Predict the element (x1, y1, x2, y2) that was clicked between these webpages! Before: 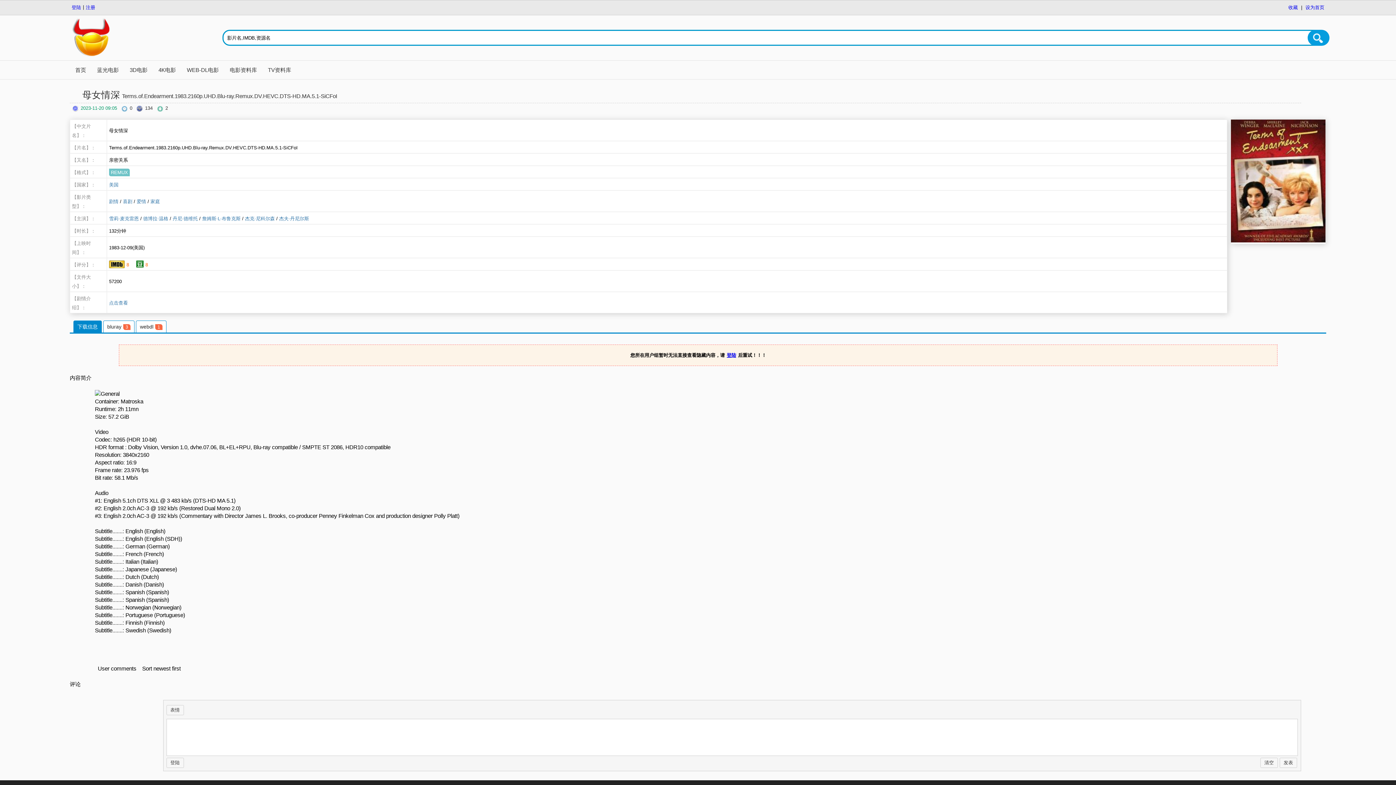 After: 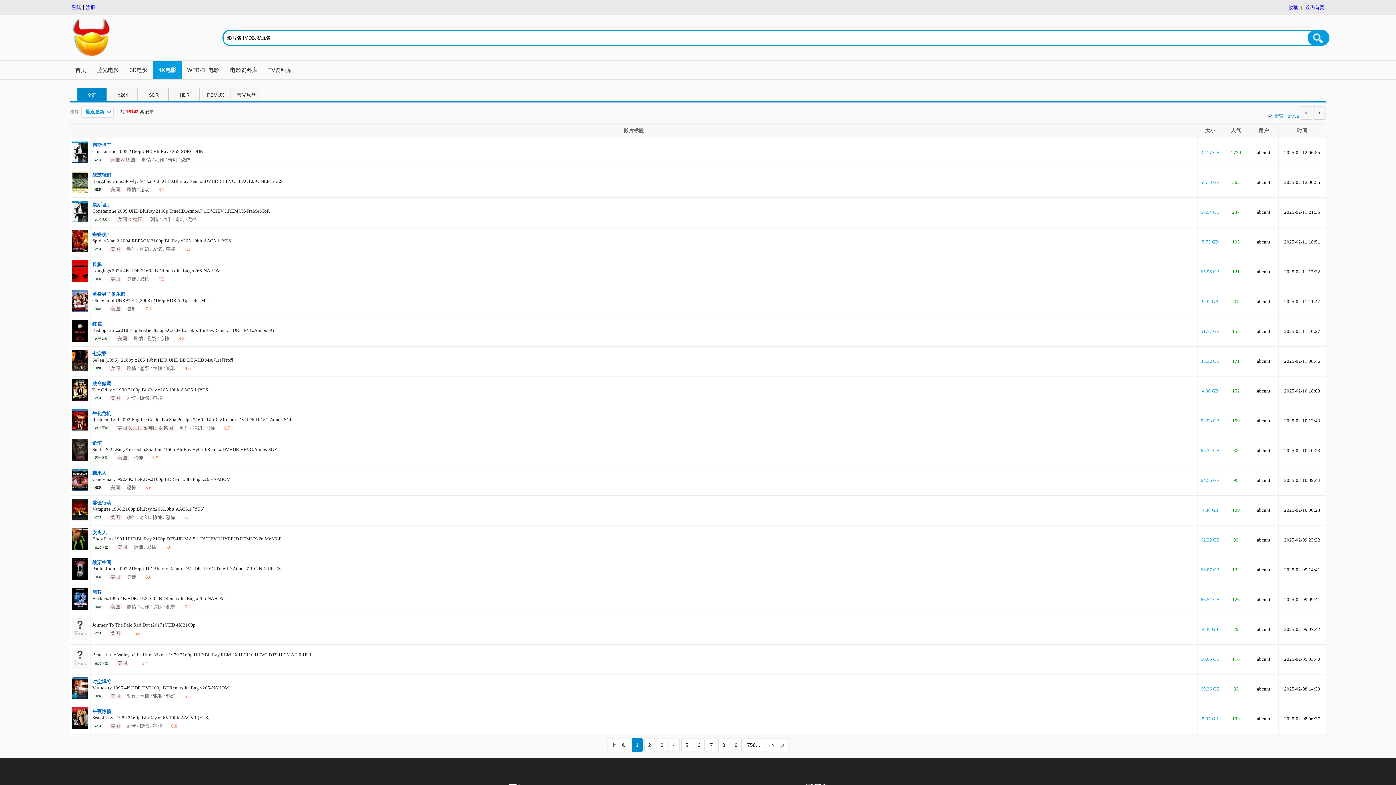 Action: label: 4K电影 bbox: (153, 60, 181, 79)